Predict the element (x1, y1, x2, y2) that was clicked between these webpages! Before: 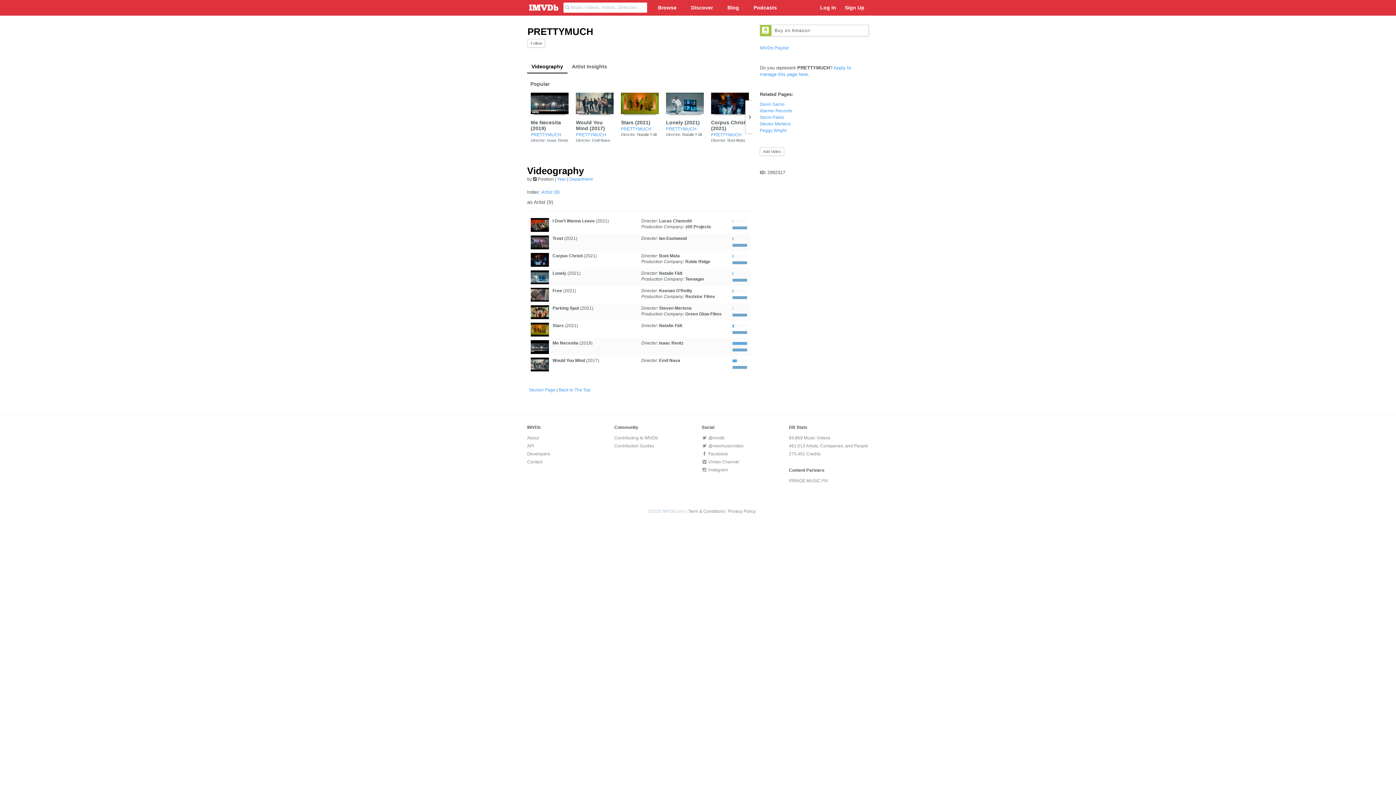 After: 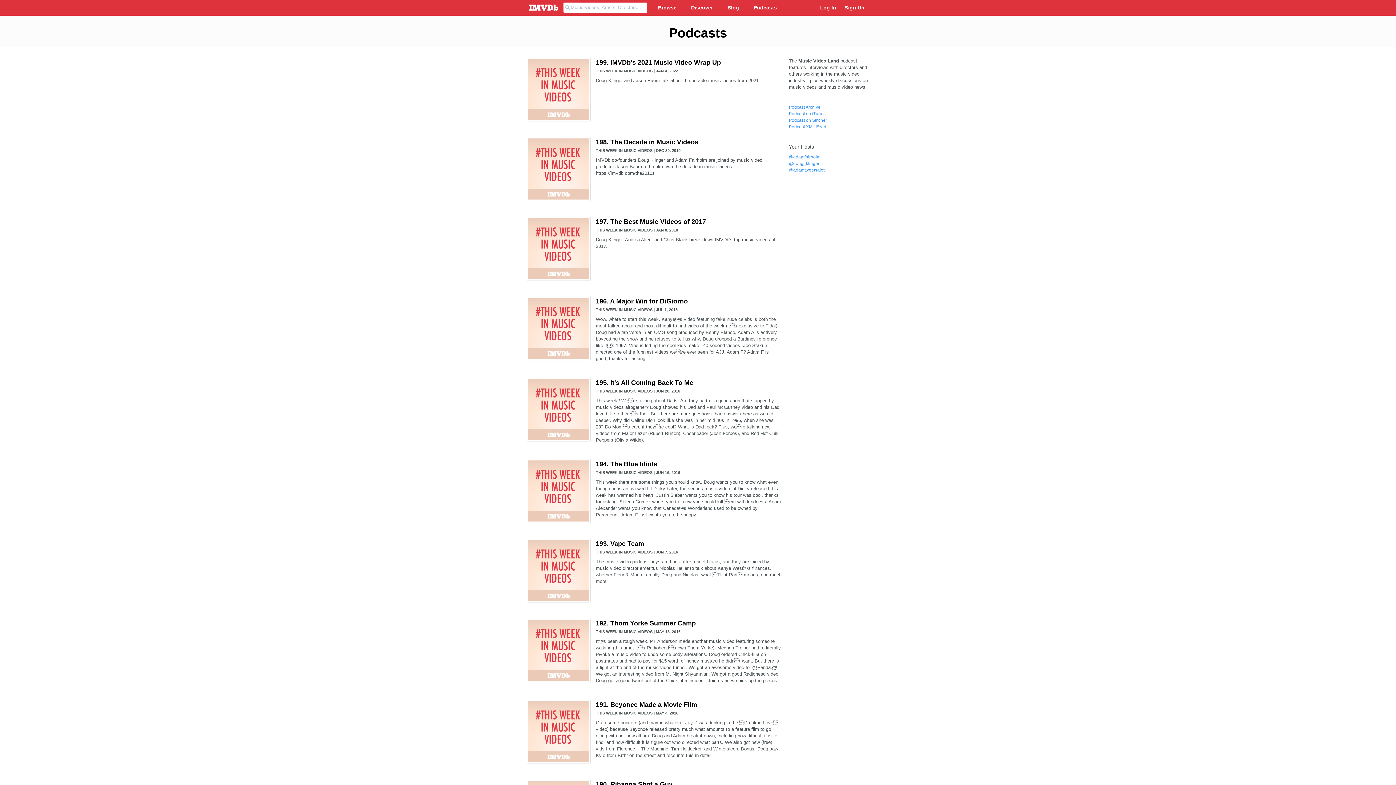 Action: bbox: (746, 1, 784, 16) label: Podcasts